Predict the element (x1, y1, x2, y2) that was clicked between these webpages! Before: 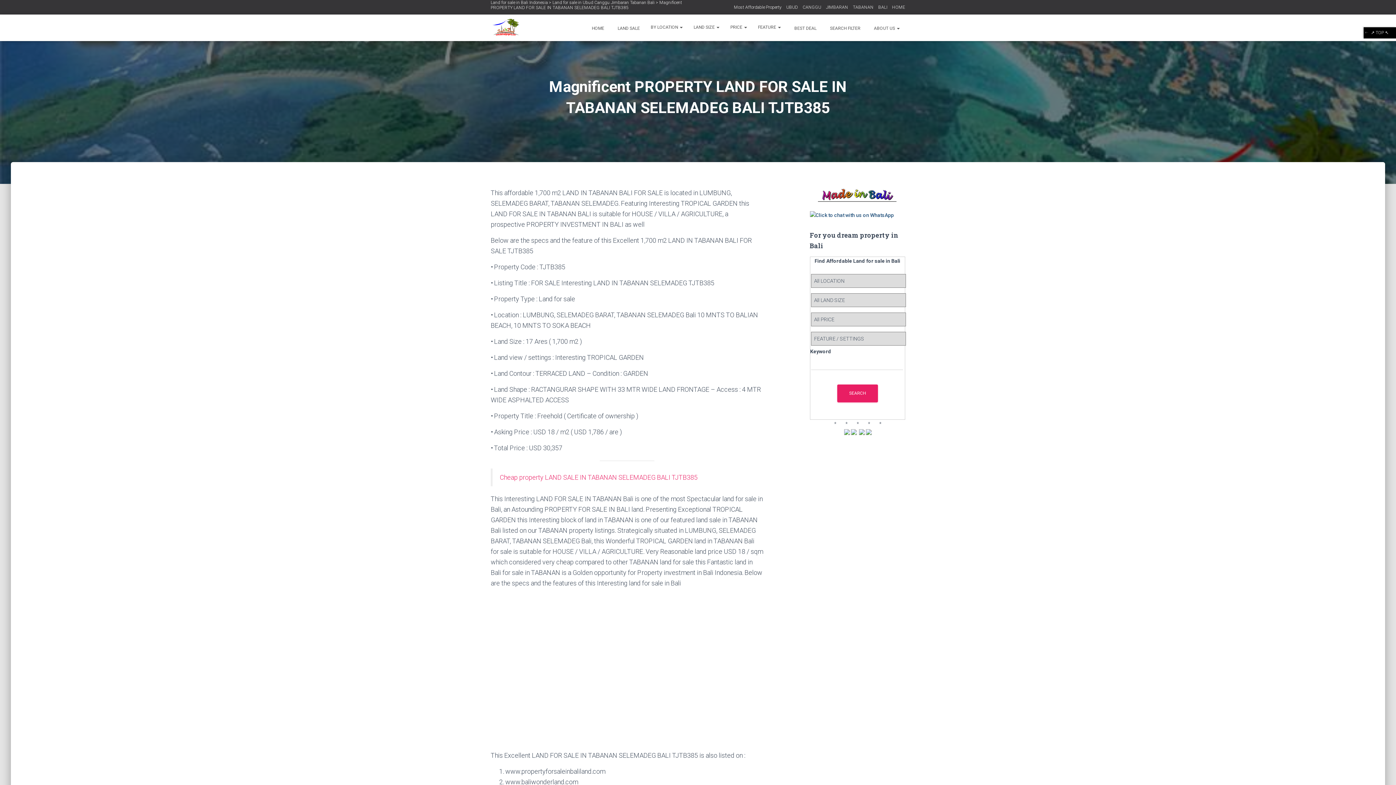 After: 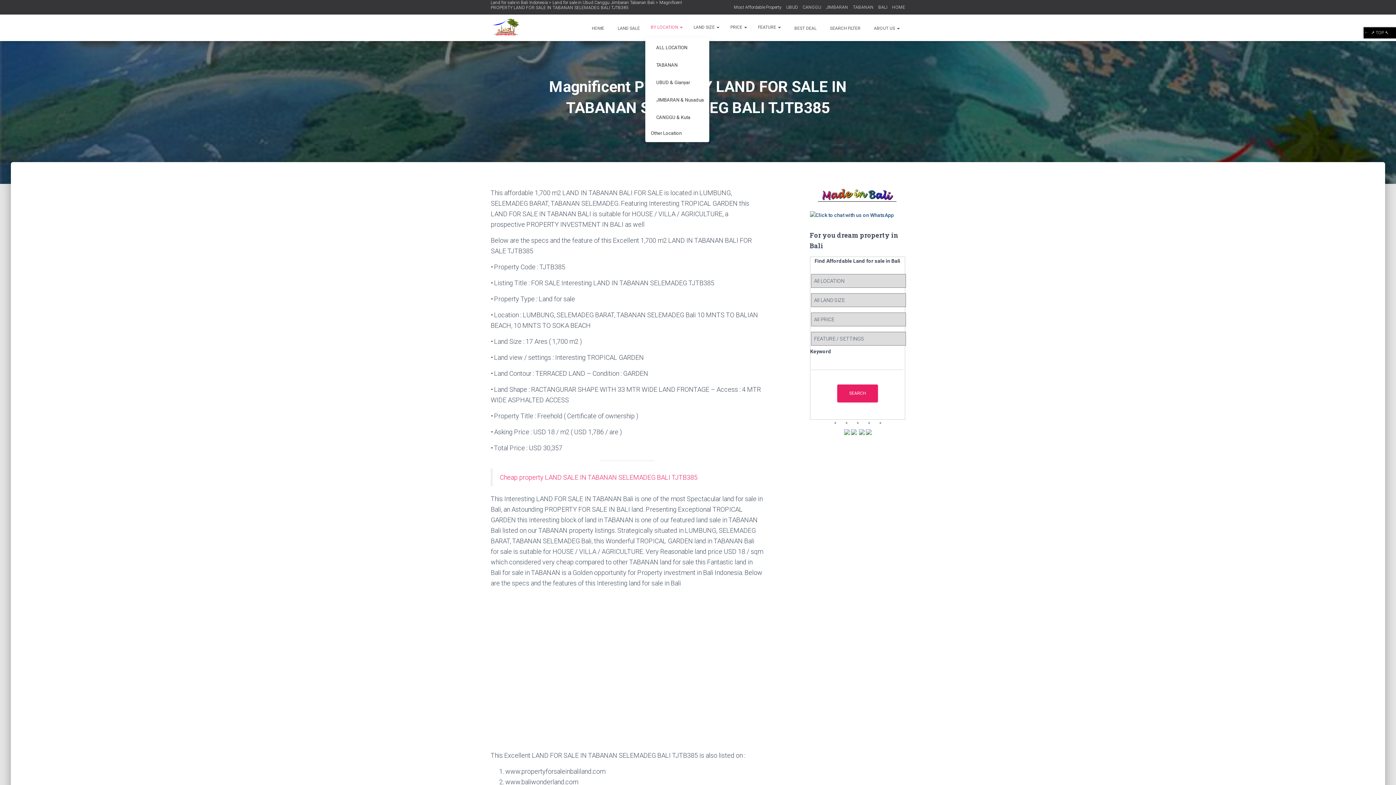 Action: label: BY LOCATION  bbox: (645, 18, 688, 36)